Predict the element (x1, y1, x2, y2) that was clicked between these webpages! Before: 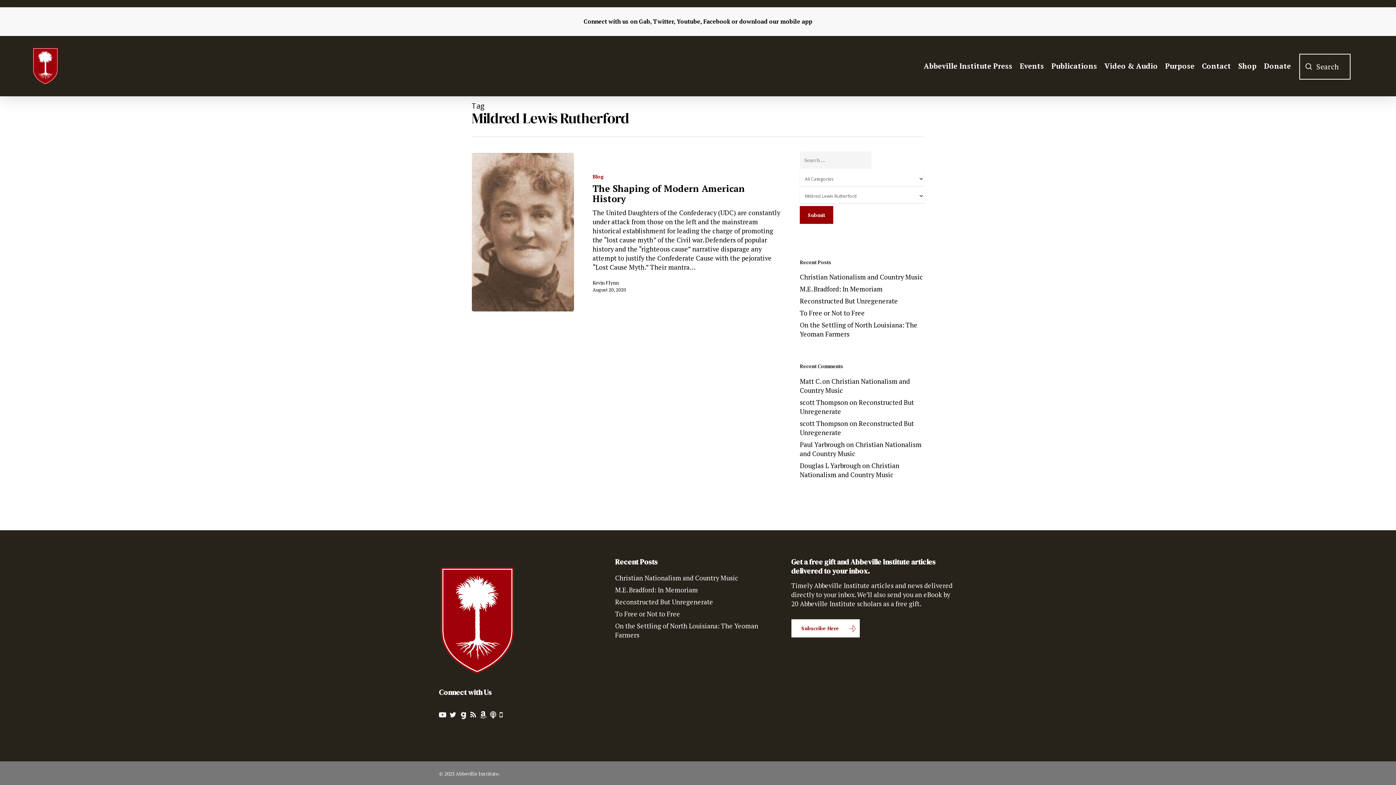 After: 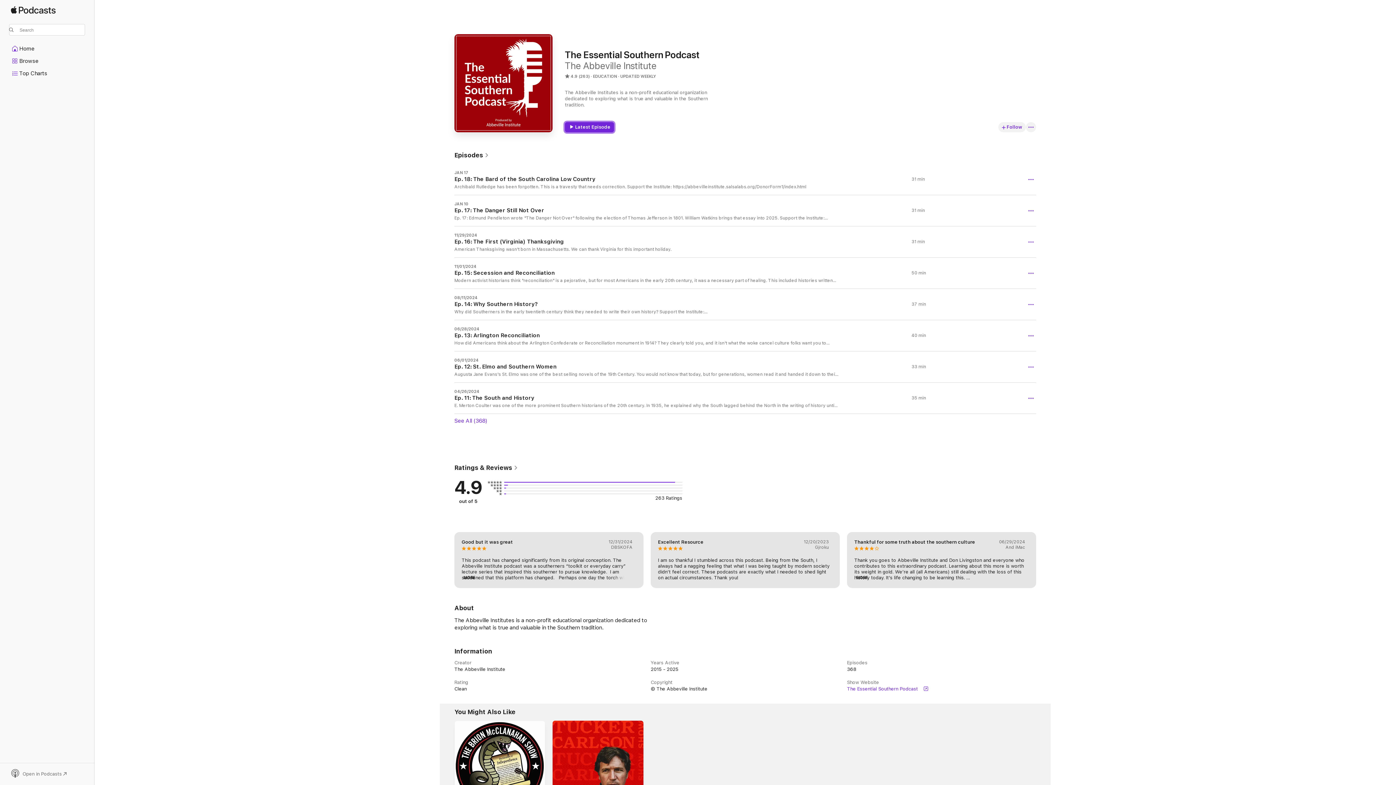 Action: bbox: (490, 710, 499, 719)